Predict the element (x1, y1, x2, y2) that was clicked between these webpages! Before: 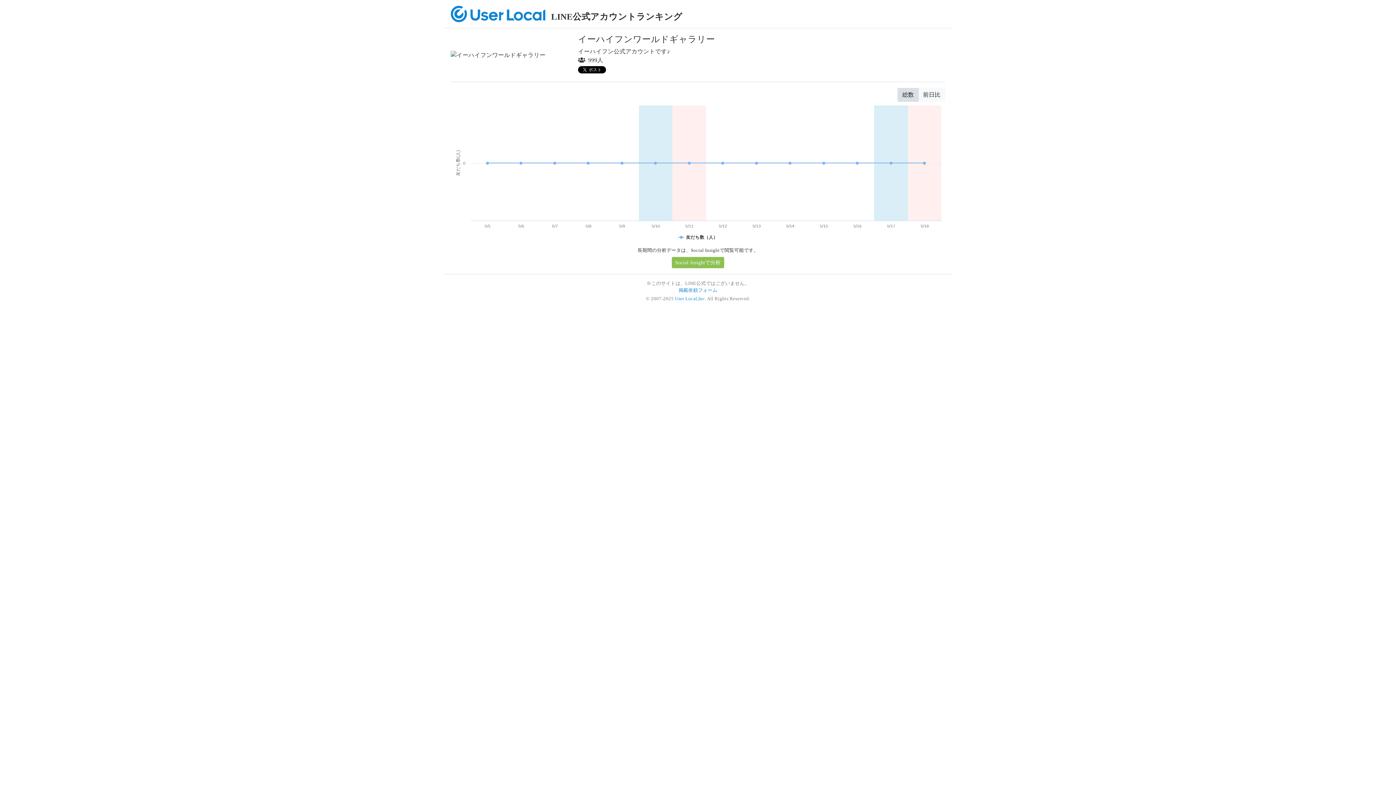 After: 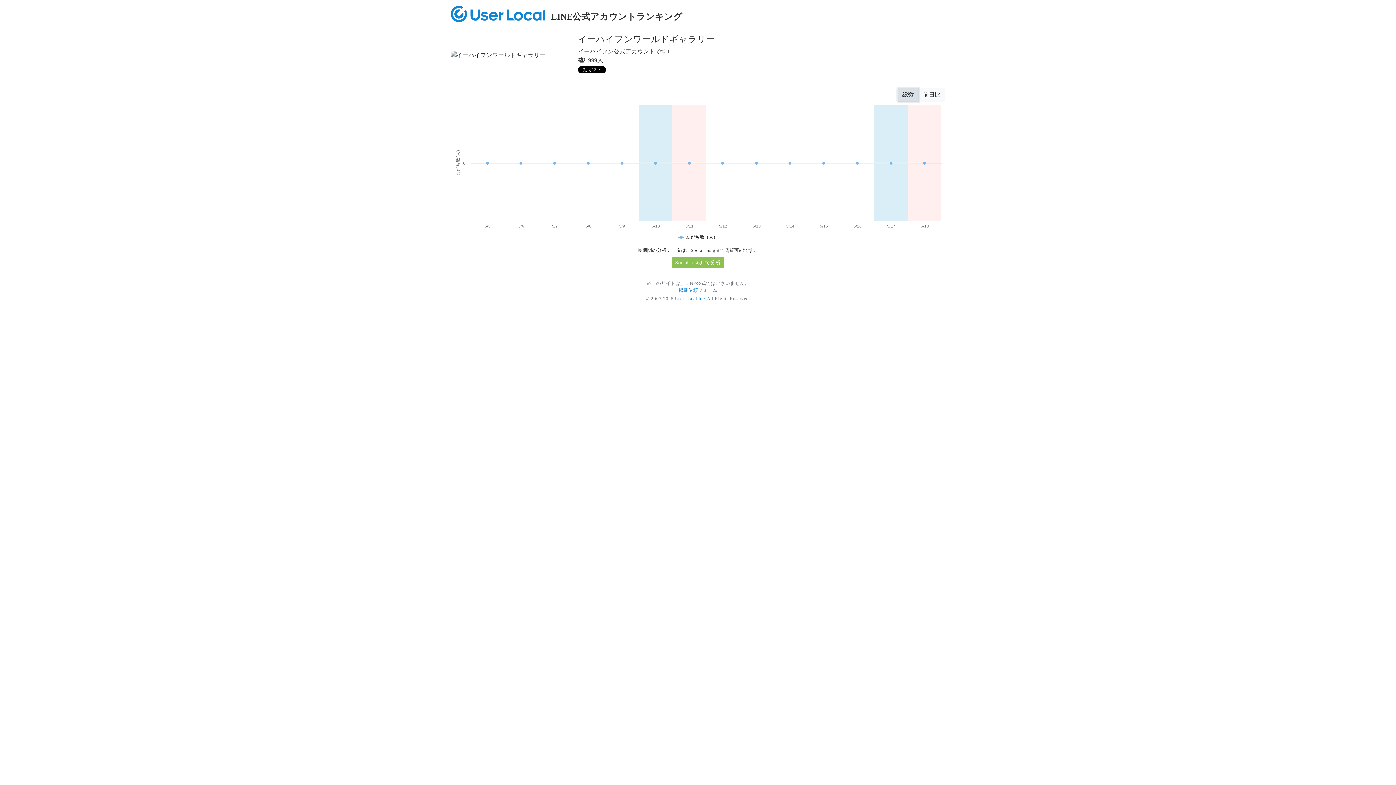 Action: bbox: (897, 88, 918, 101) label: 総数